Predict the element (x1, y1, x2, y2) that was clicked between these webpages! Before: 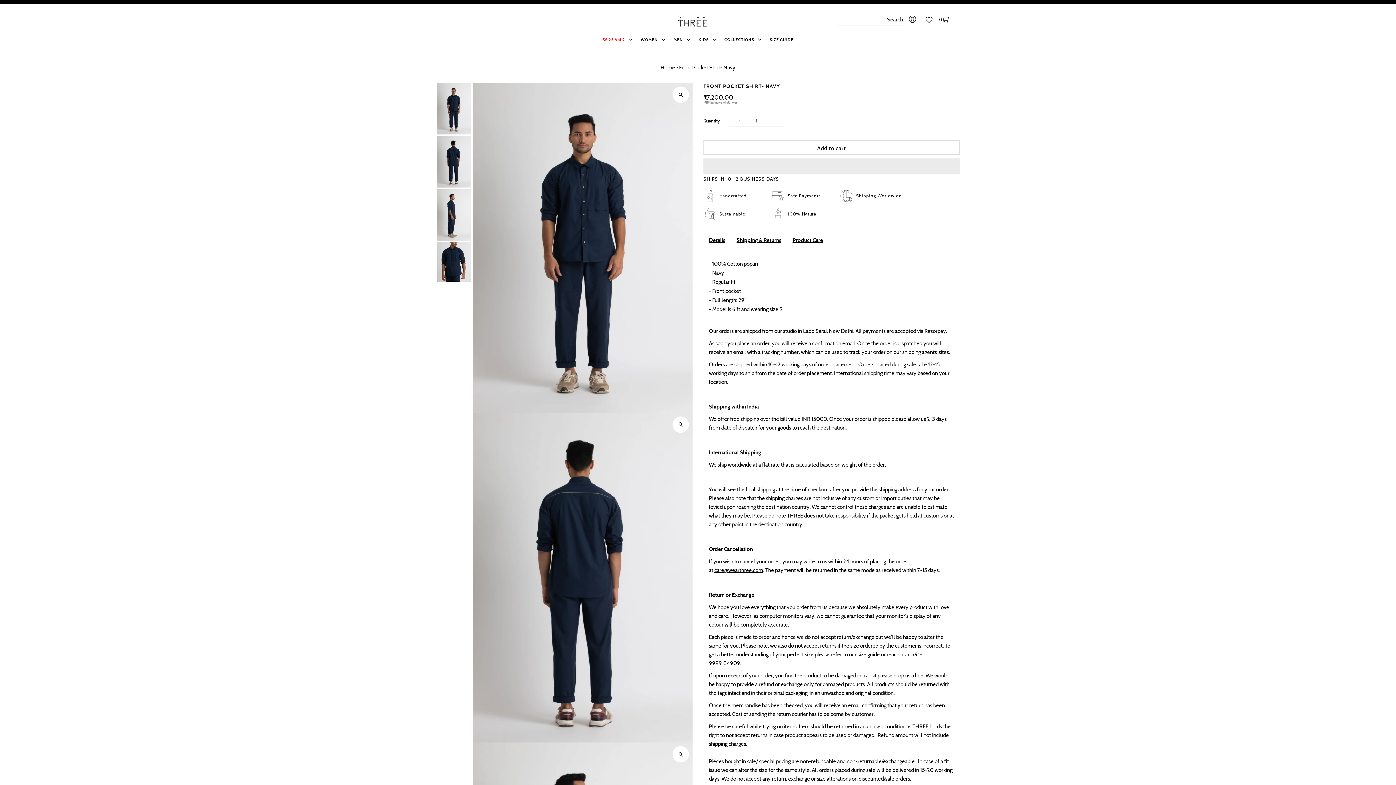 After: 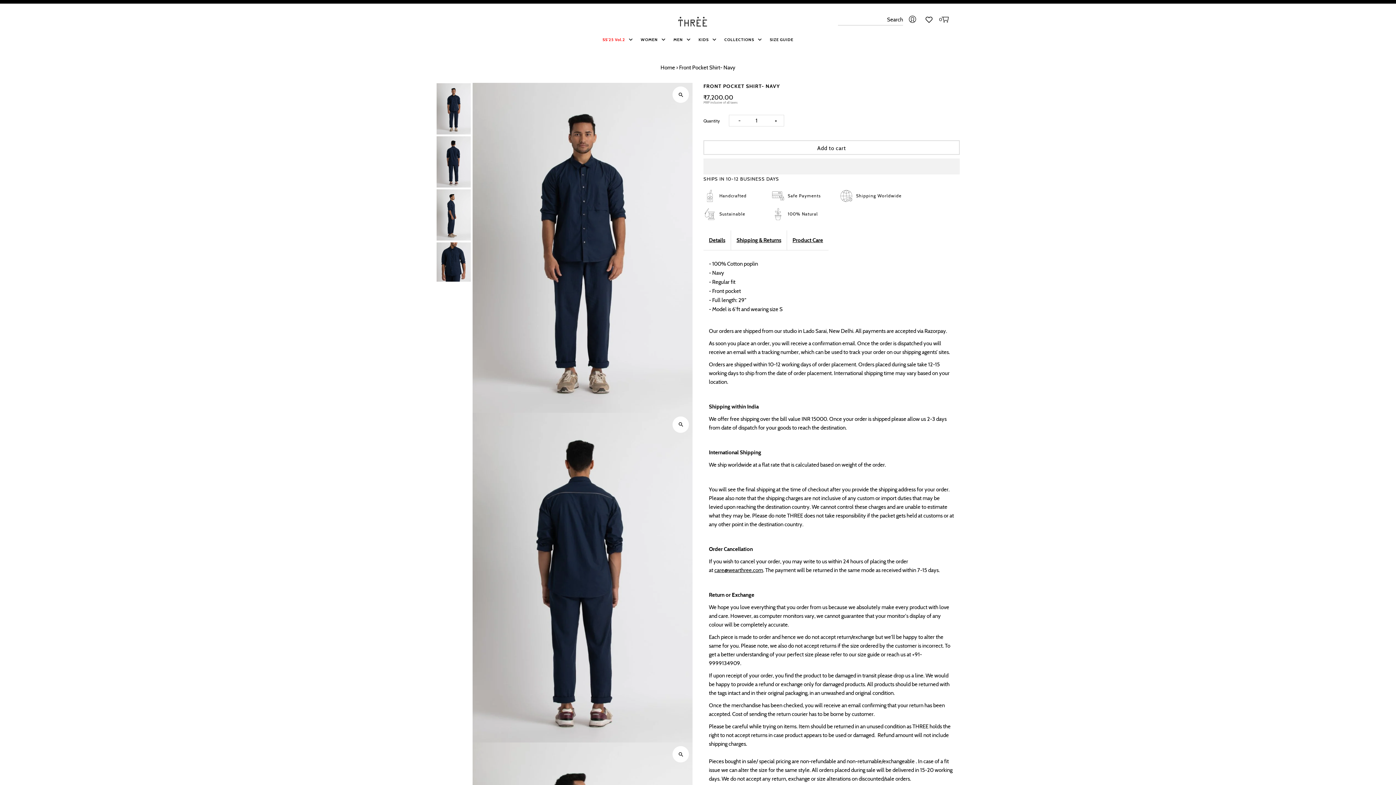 Action: bbox: (714, 567, 763, 573) label: care@wearthree.com